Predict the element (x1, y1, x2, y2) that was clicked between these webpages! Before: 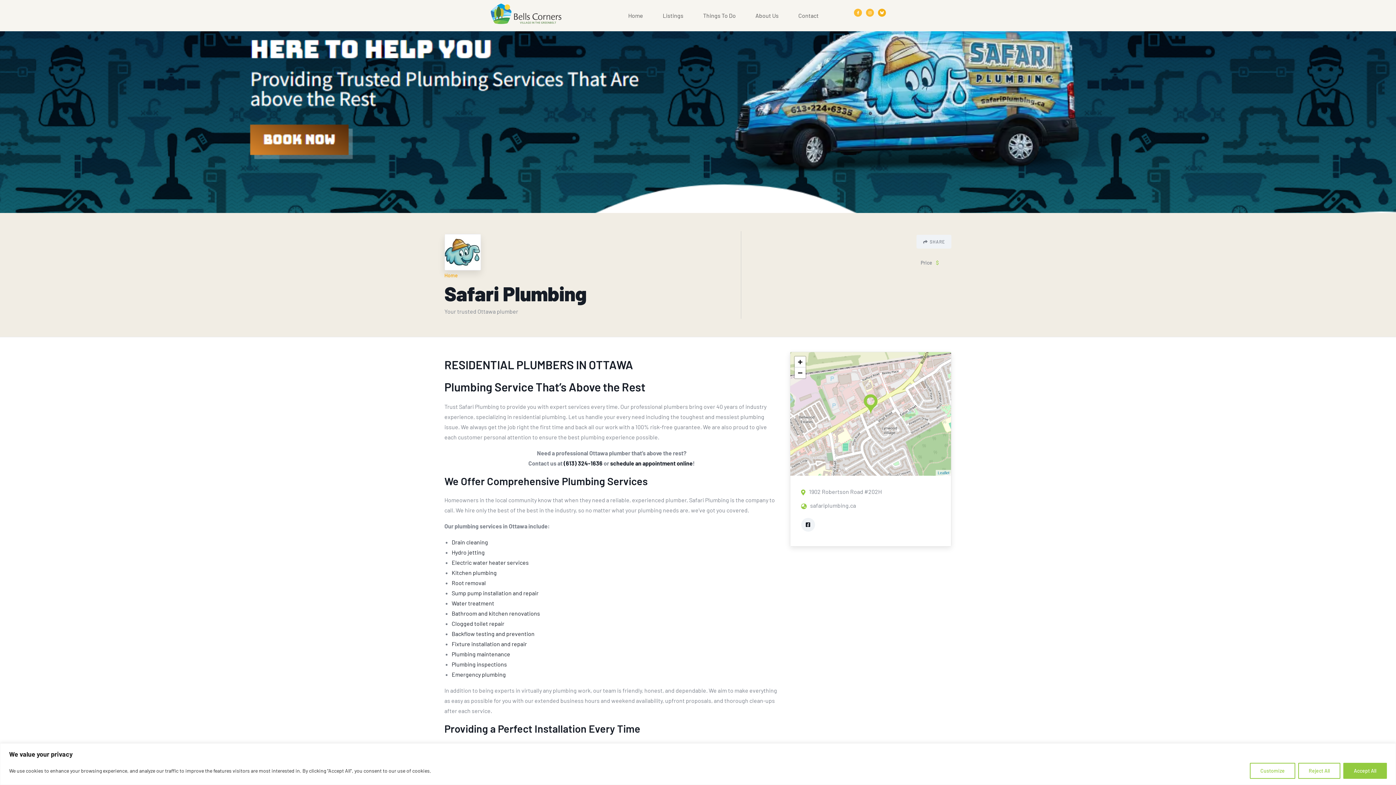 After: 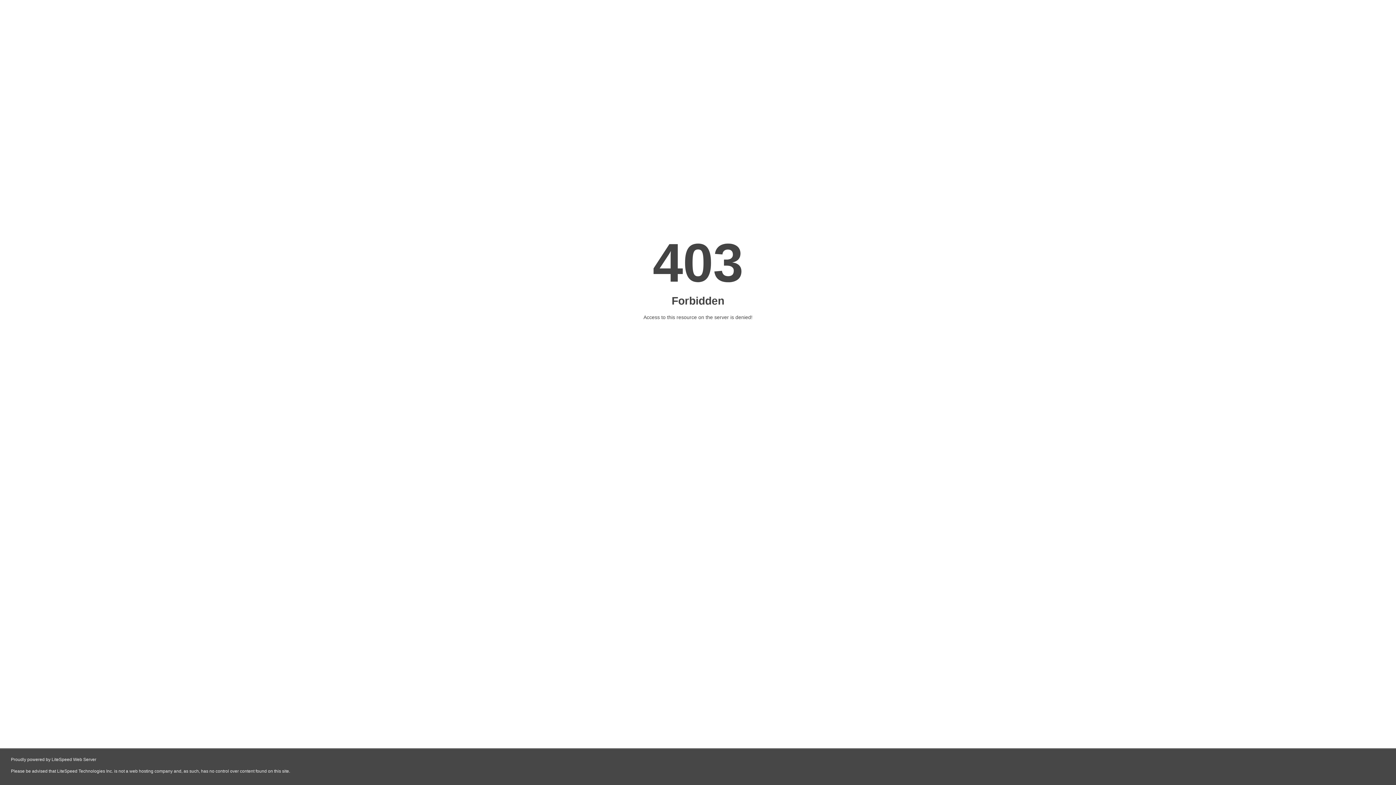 Action: label: Backflow testing and prevention bbox: (451, 630, 534, 637)